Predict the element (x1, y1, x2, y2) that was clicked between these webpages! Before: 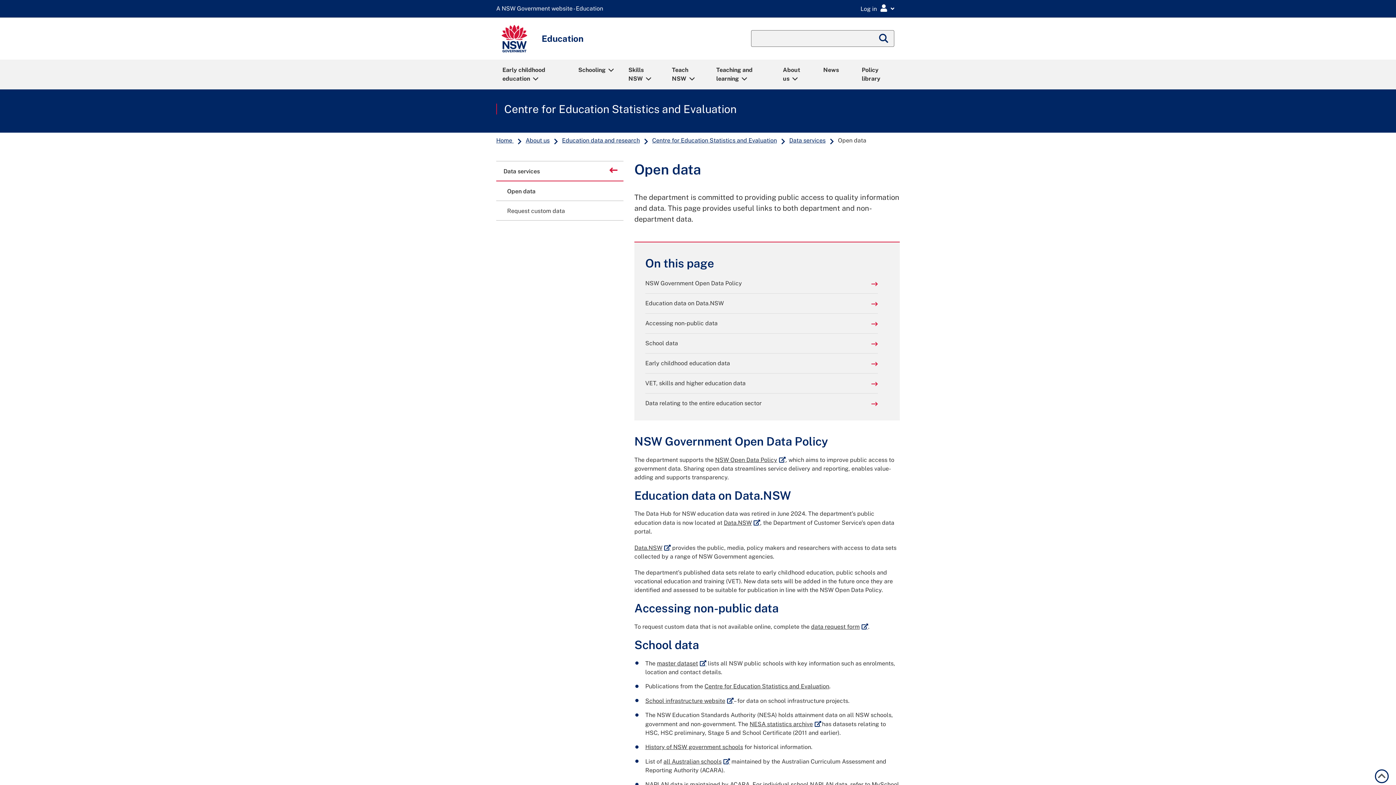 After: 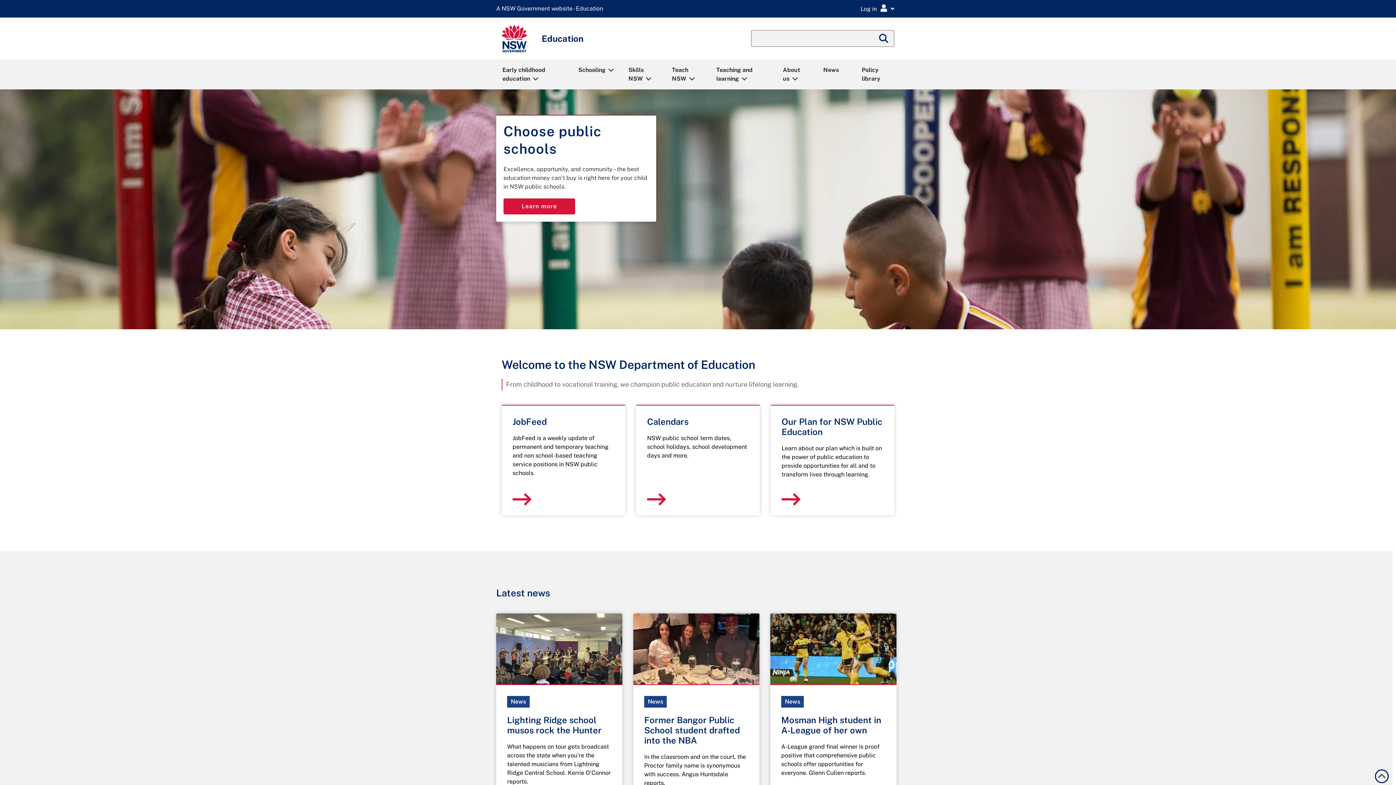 Action: bbox: (495, 137, 514, 143) label: Home 